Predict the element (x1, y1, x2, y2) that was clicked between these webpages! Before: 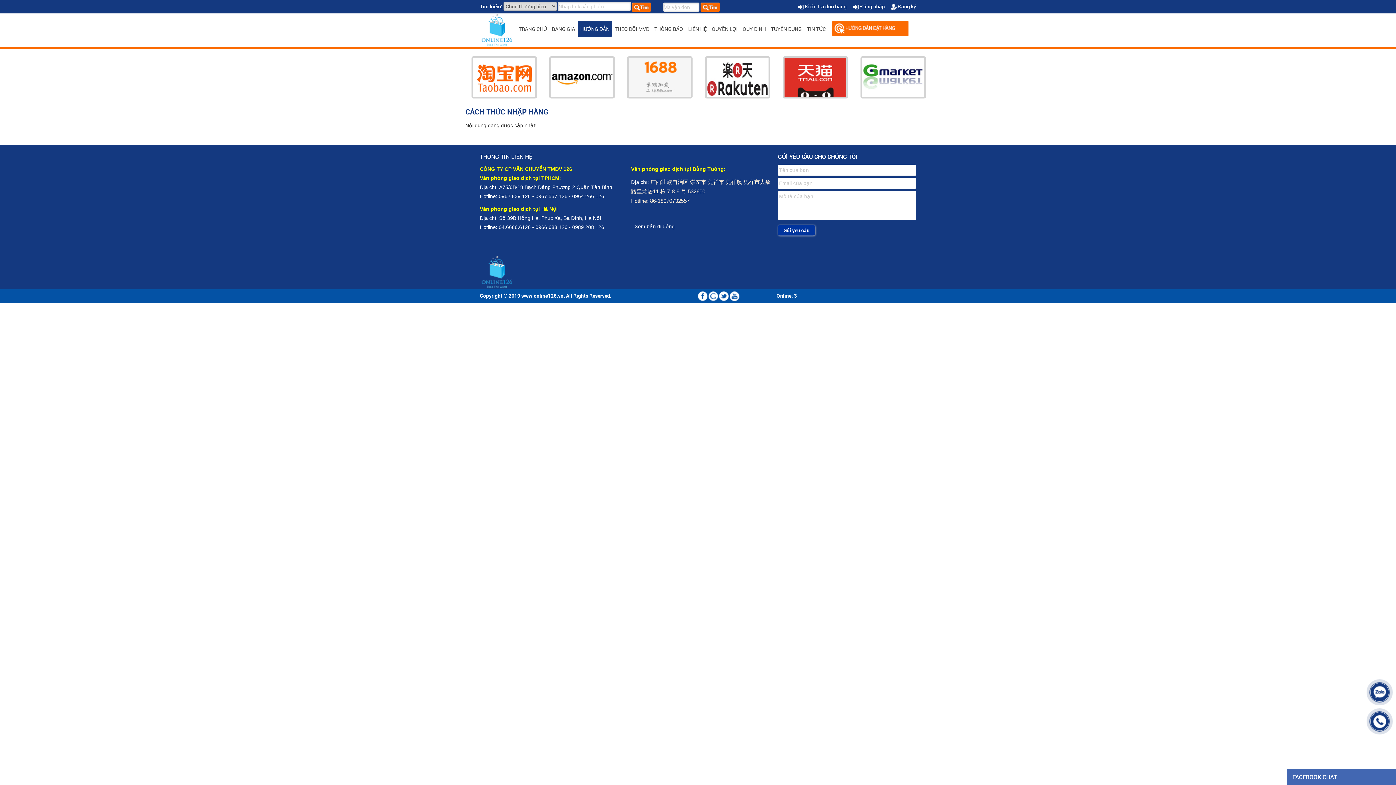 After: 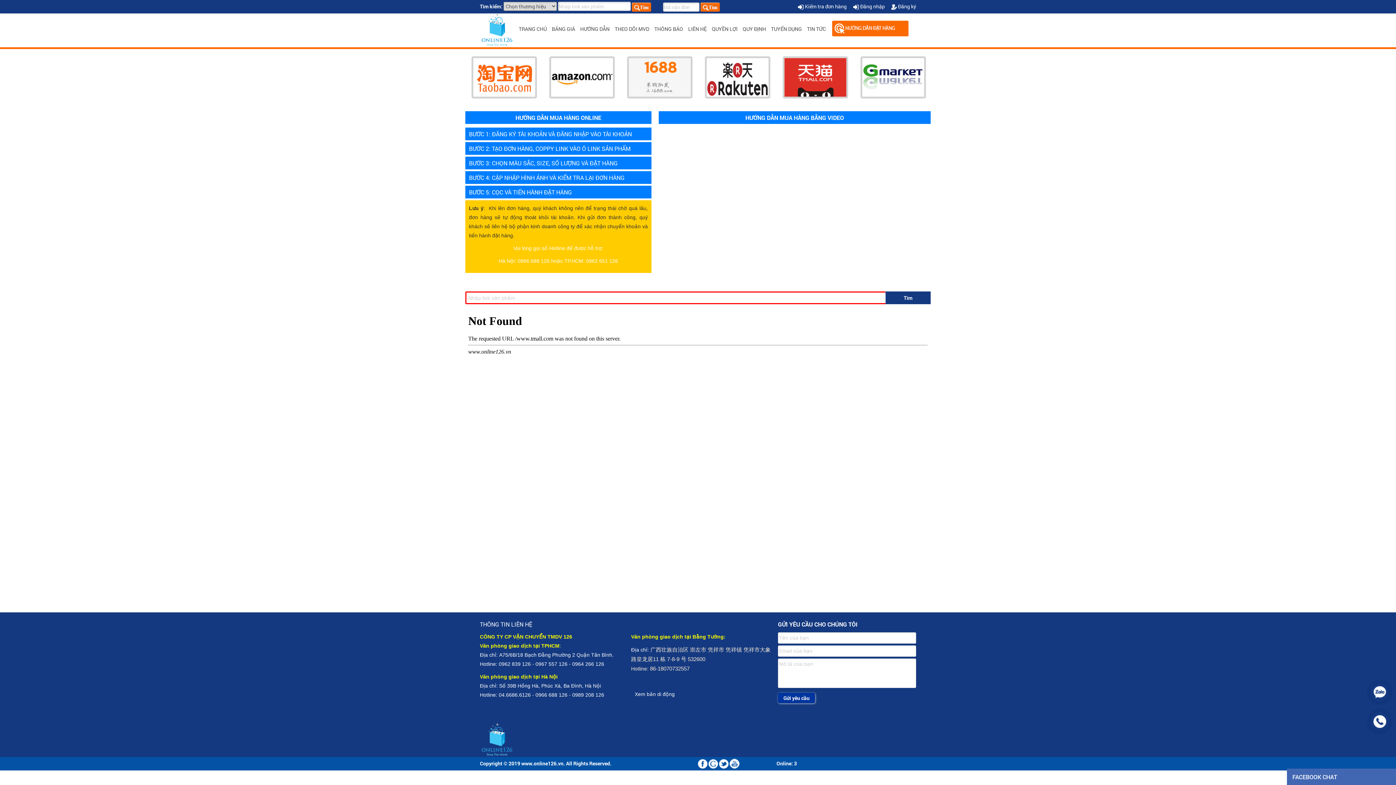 Action: bbox: (782, 74, 848, 79)